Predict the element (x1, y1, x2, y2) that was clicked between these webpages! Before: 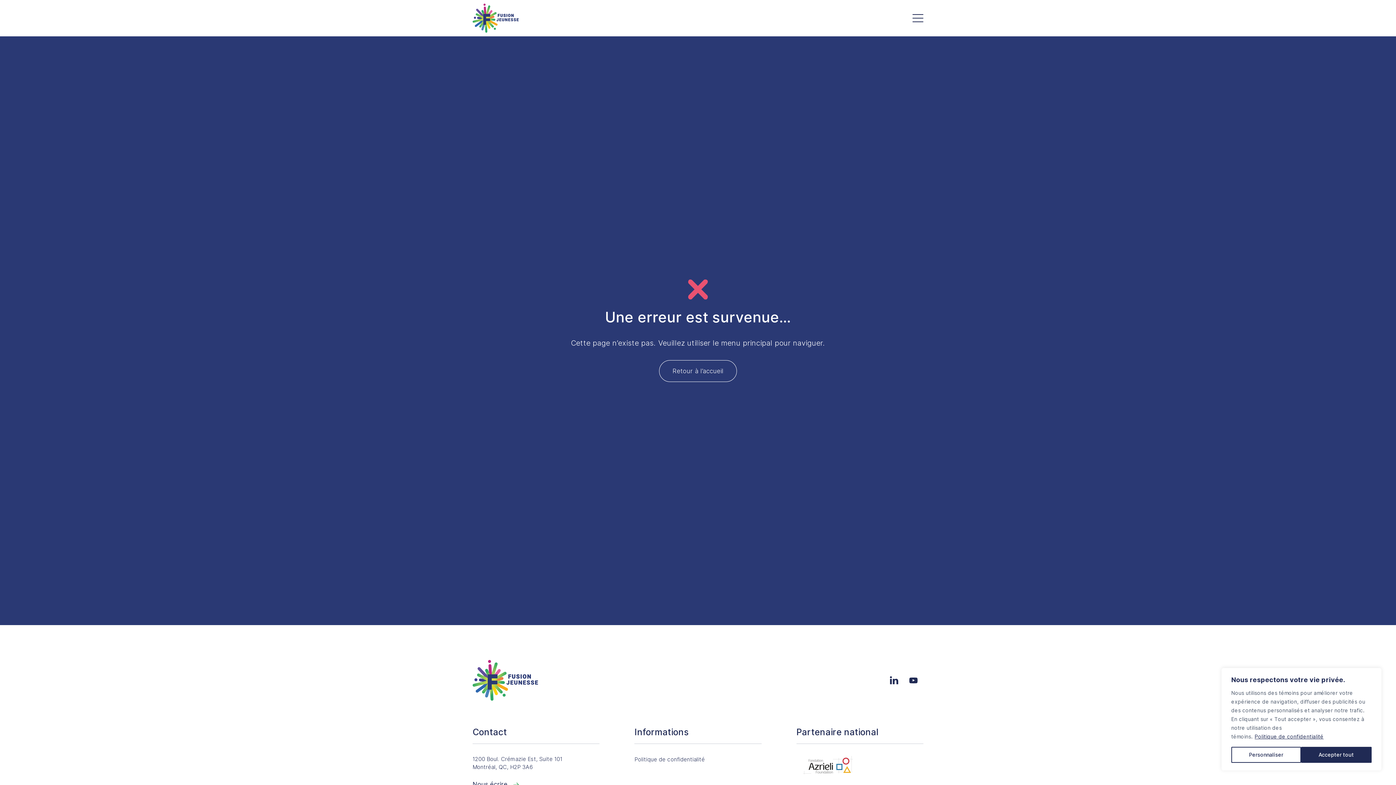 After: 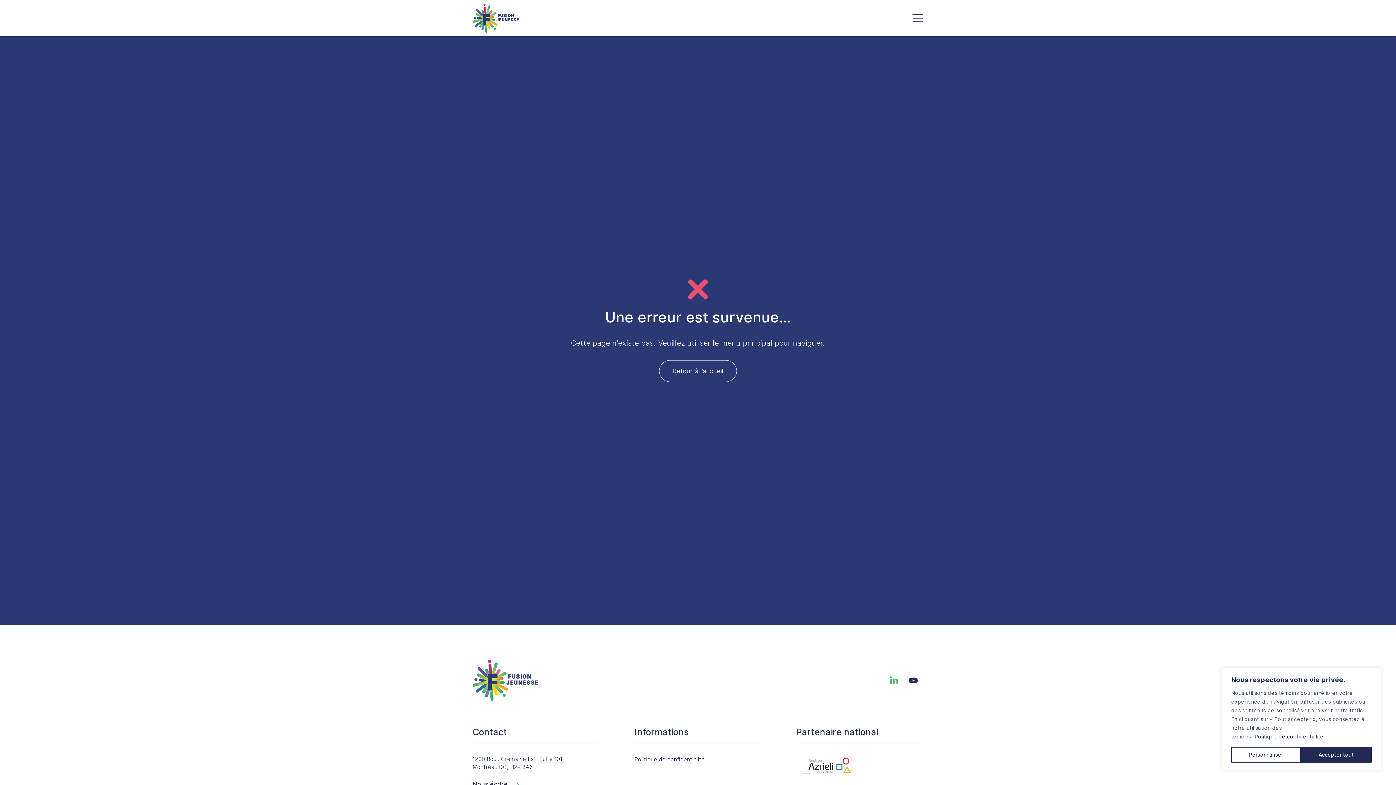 Action: bbox: (886, 673, 901, 688) label: LinkedIn